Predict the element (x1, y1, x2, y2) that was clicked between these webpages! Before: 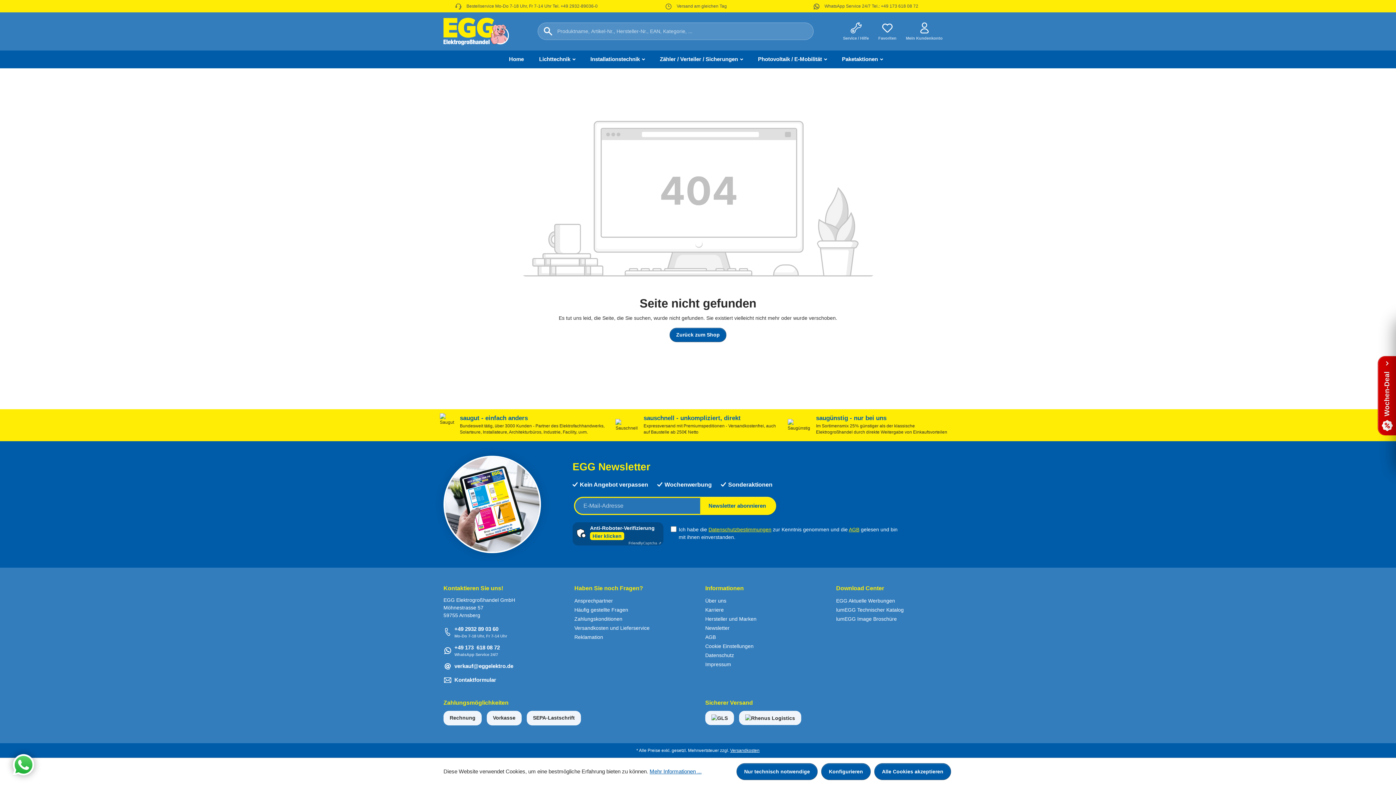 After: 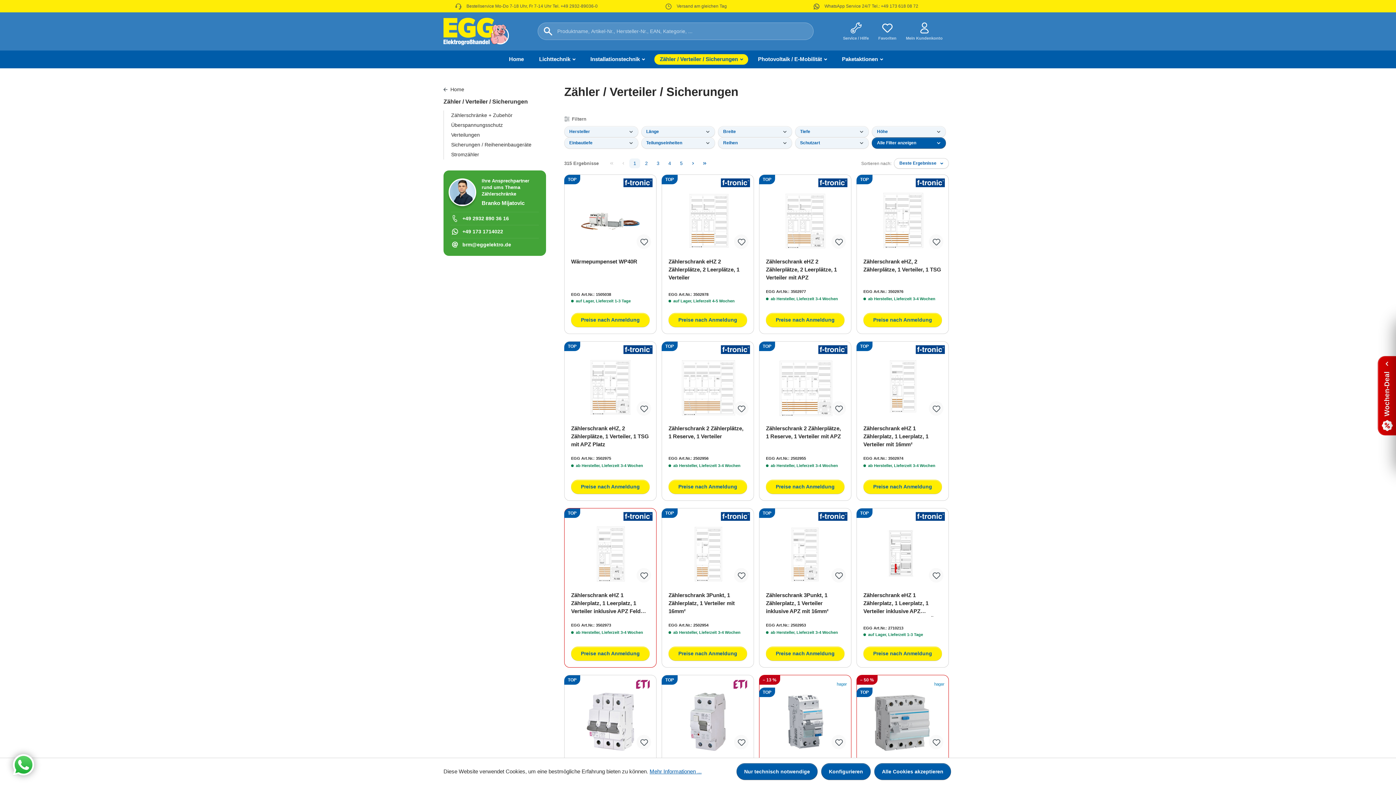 Action: bbox: (654, 50, 752, 68) label: Zähler / Verteiler / Sicherungen